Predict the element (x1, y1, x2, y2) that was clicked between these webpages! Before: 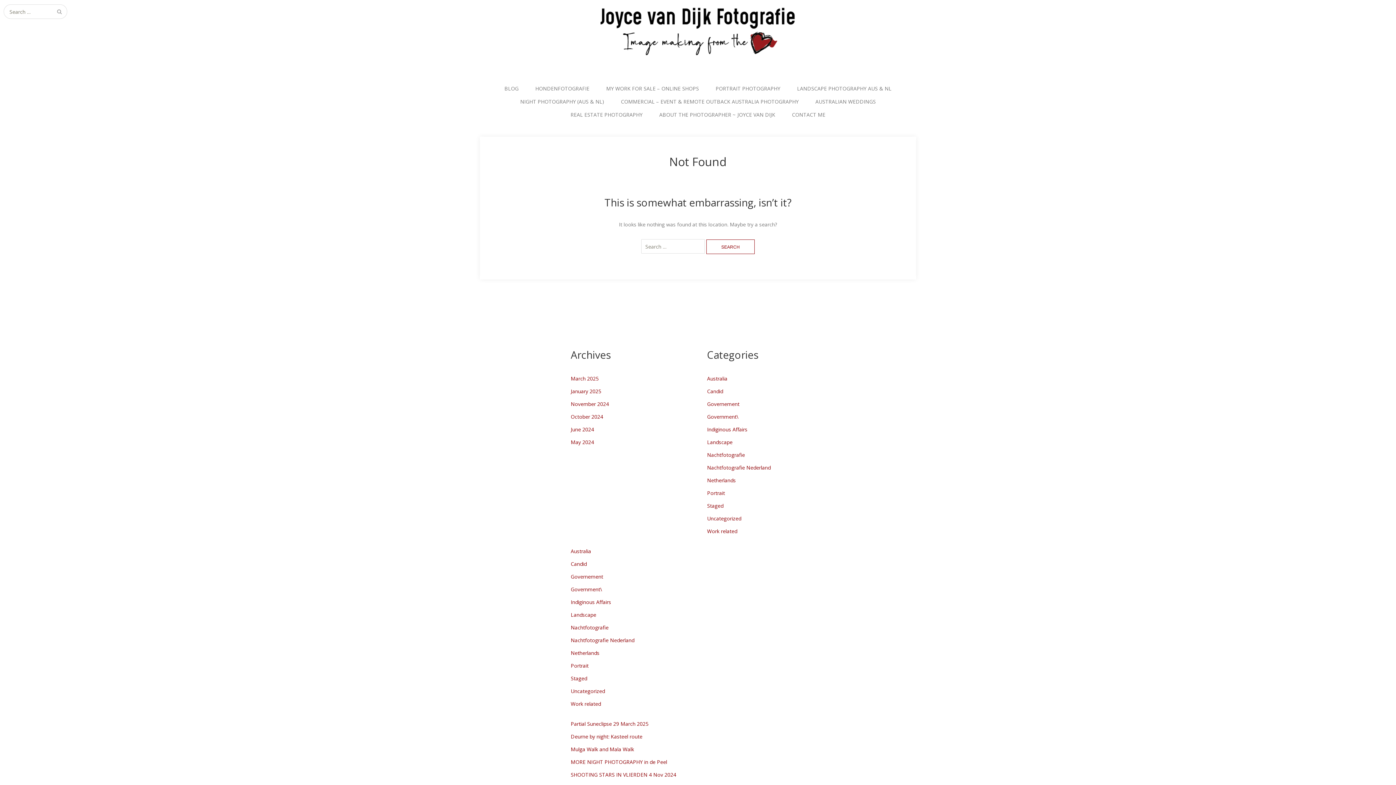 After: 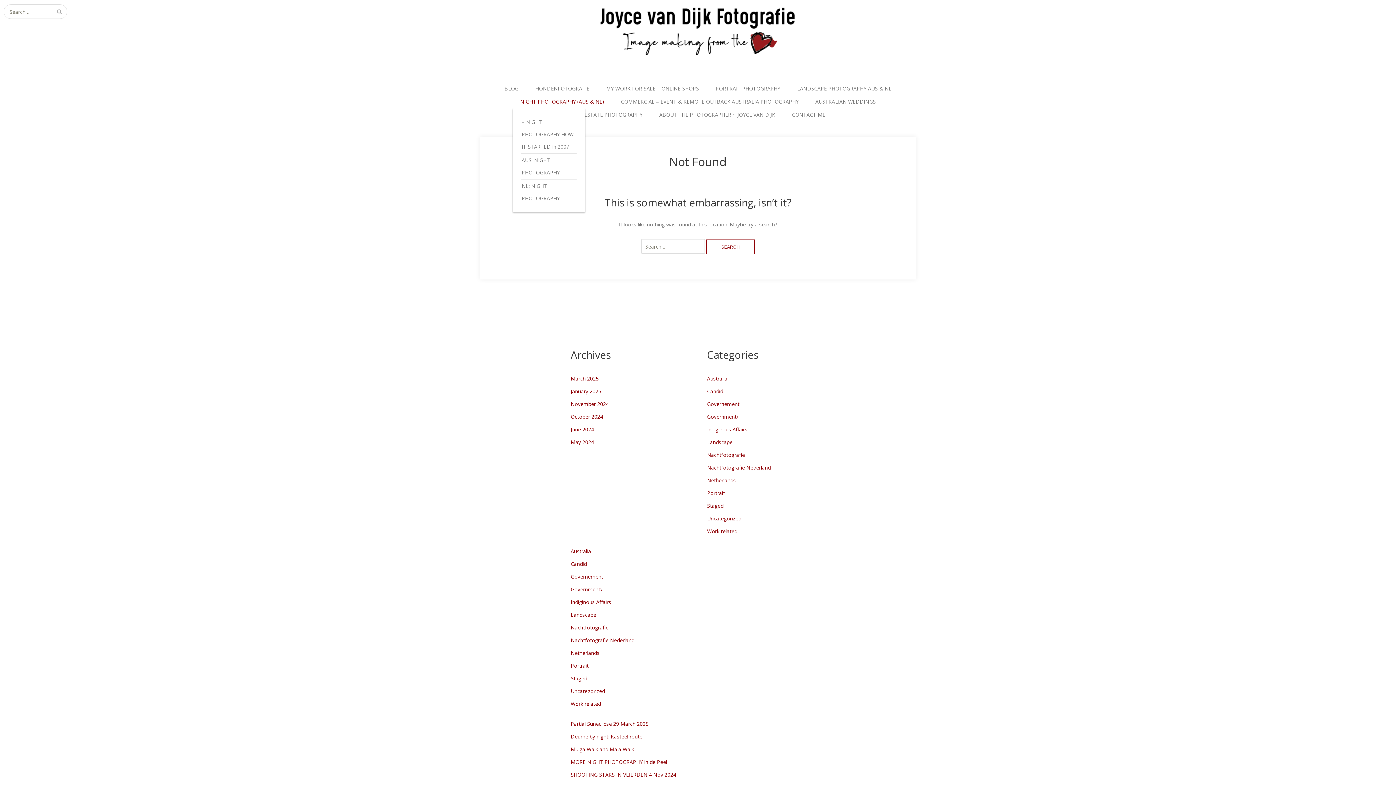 Action: label: NIGHT PHOTOGRAPHY (AUS & NL) bbox: (512, 95, 612, 108)